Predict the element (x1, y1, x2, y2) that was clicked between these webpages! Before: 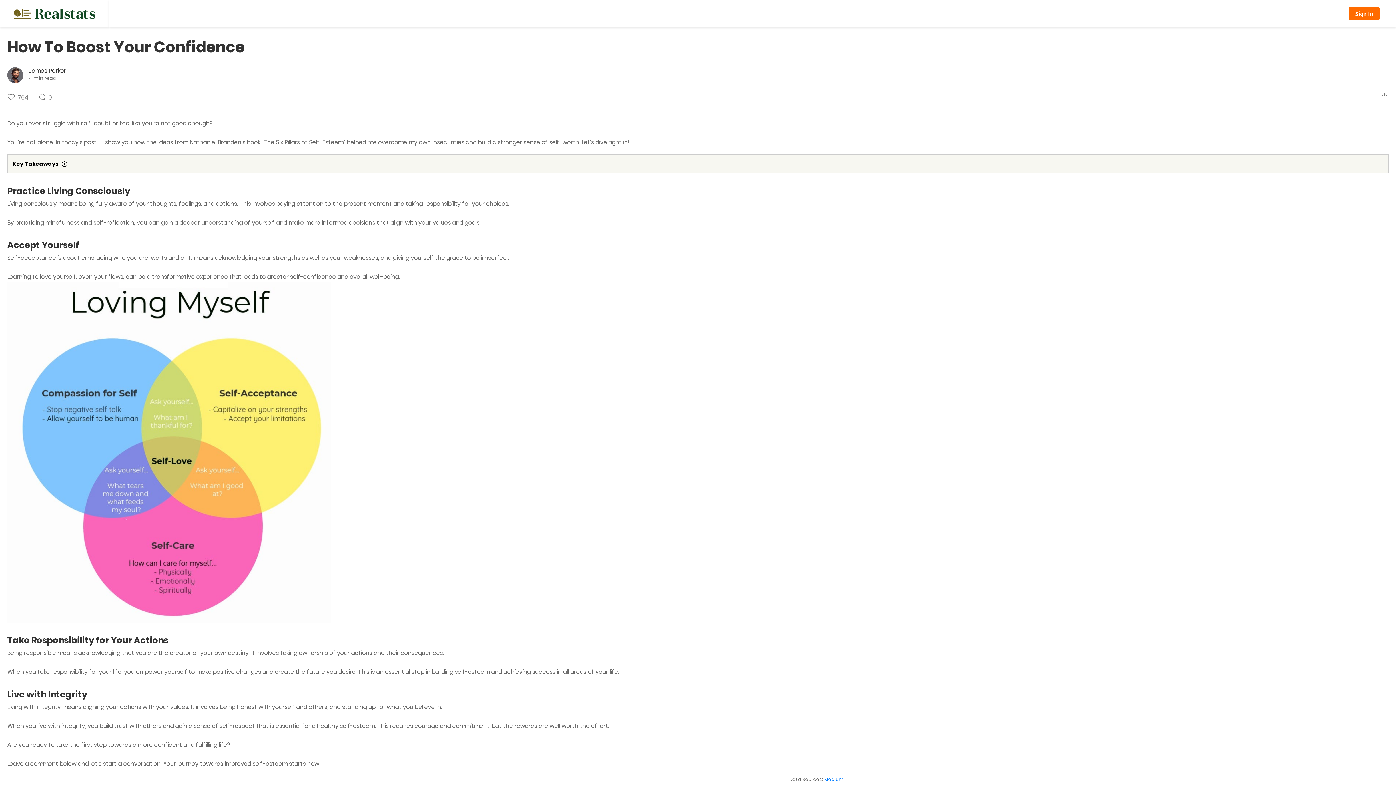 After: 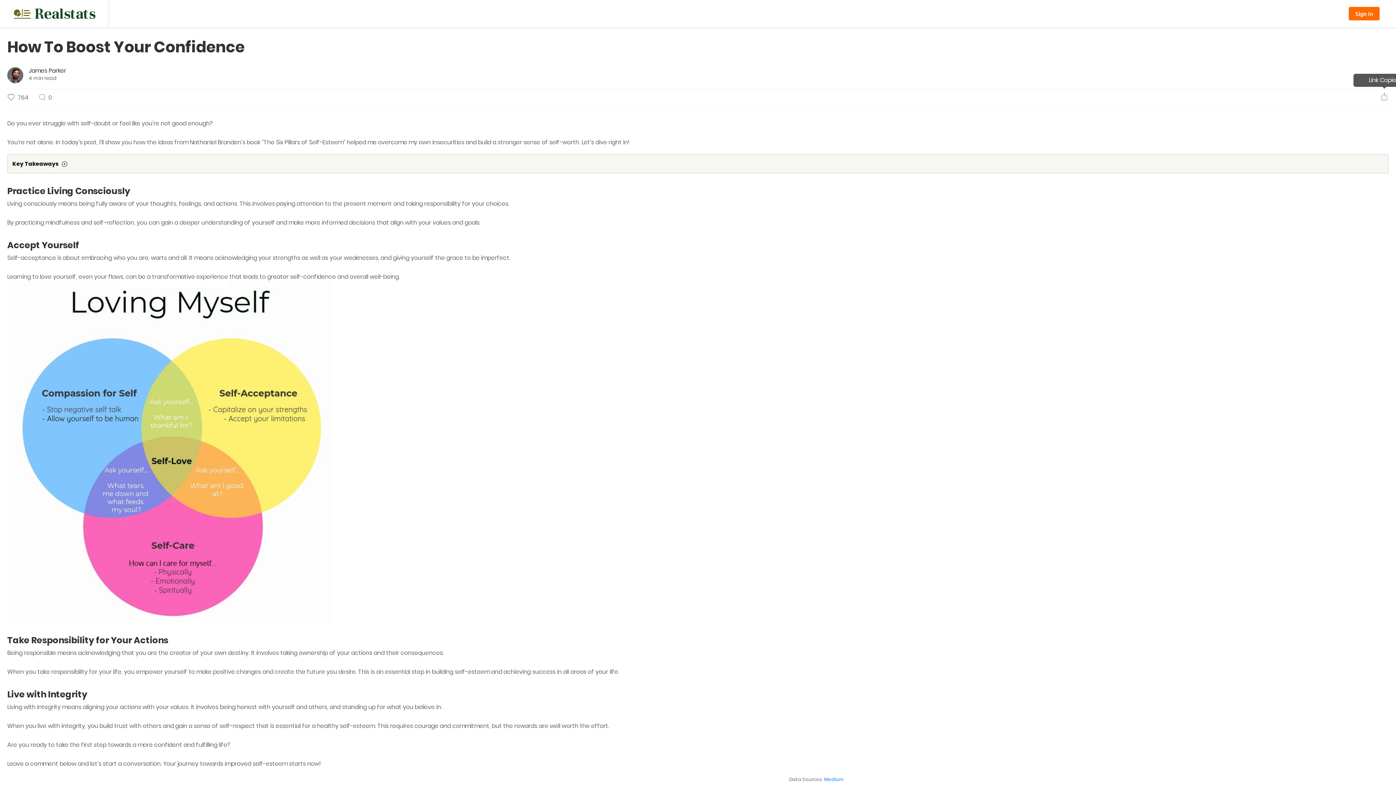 Action: bbox: (1380, 92, 1389, 104)